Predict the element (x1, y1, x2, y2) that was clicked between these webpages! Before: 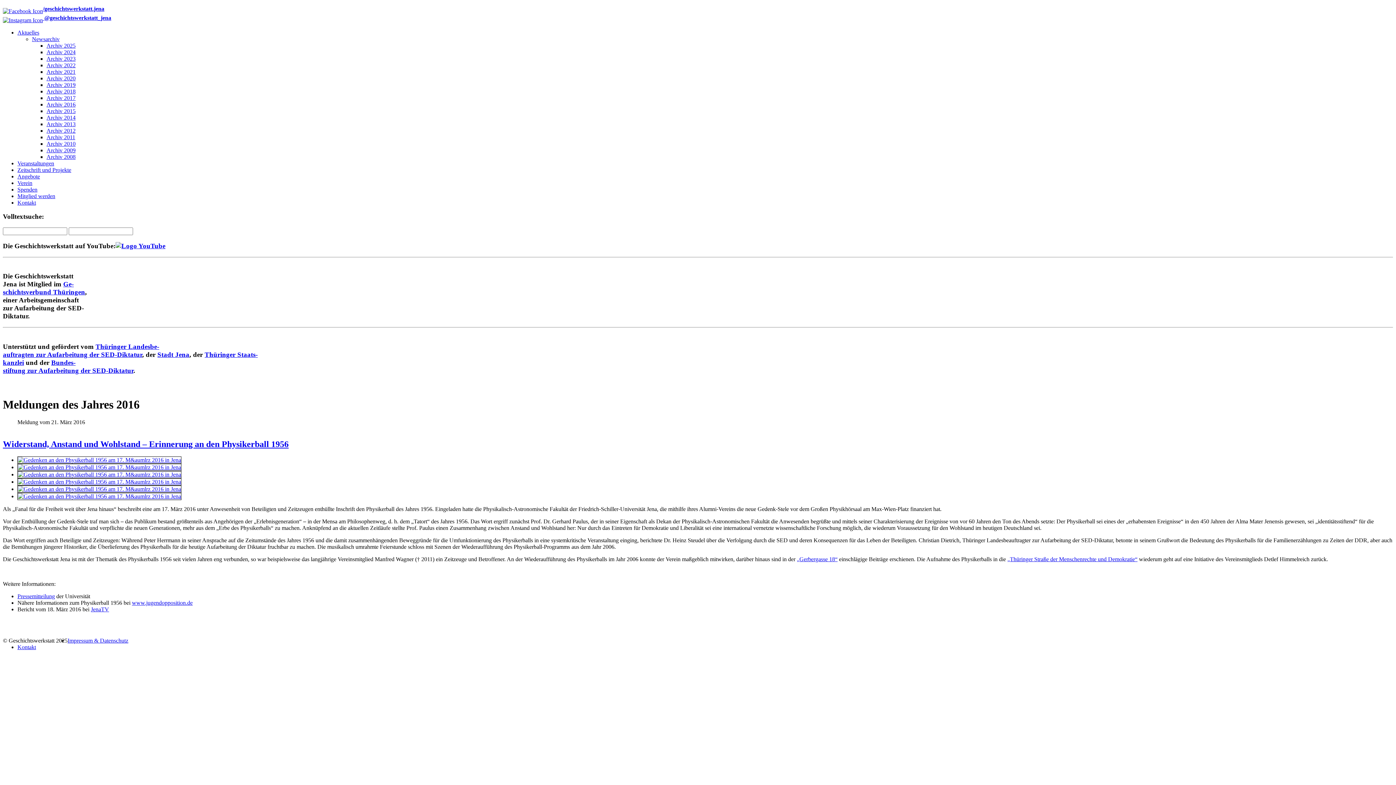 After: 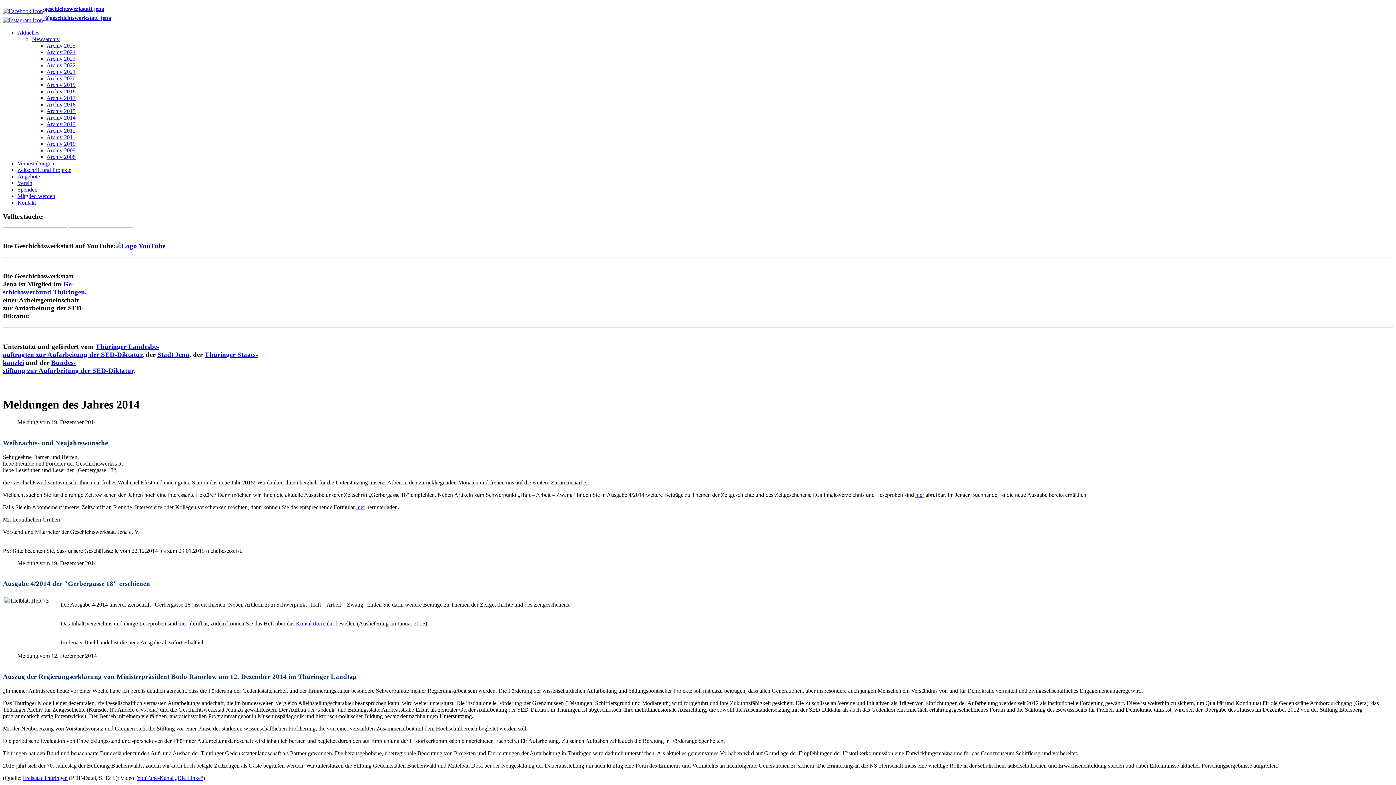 Action: bbox: (46, 114, 75, 120) label: Archiv 2014